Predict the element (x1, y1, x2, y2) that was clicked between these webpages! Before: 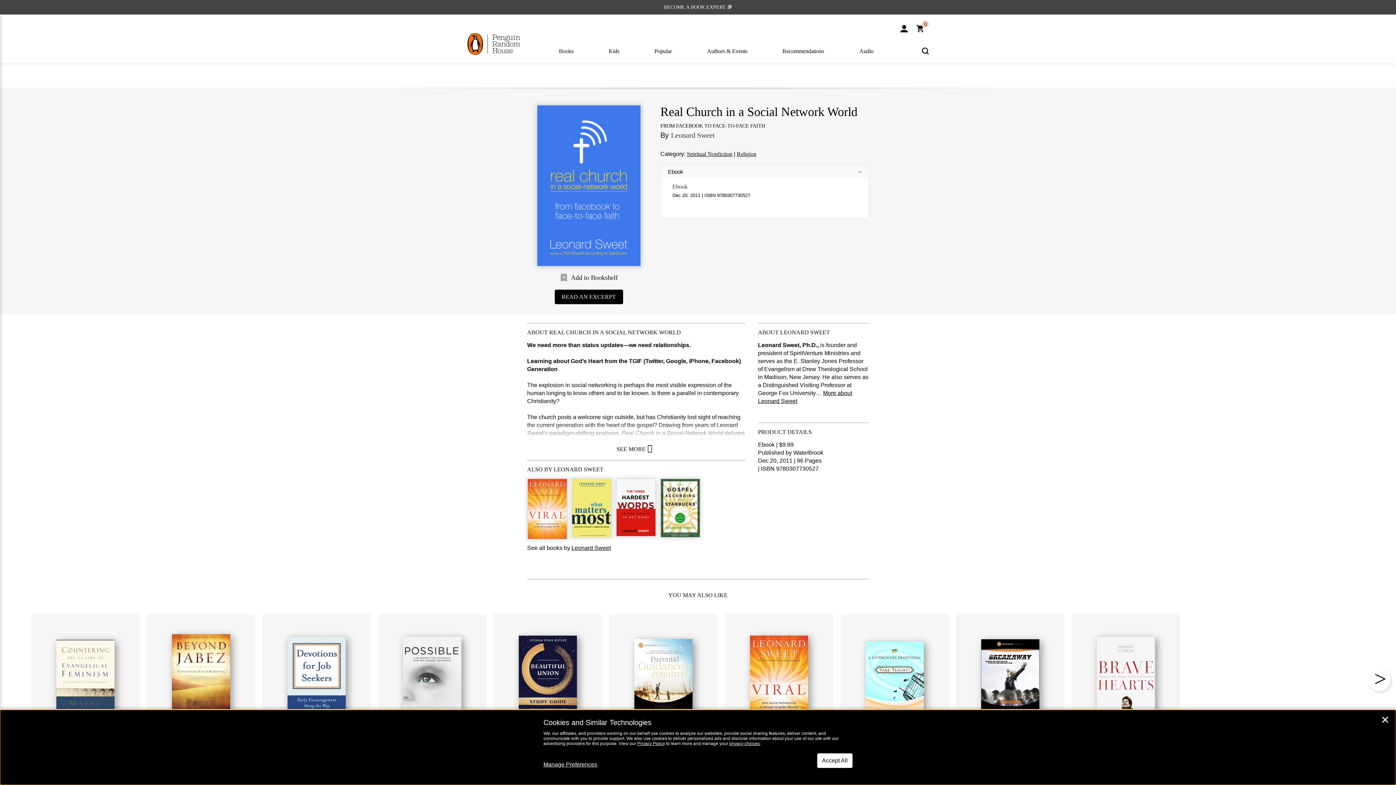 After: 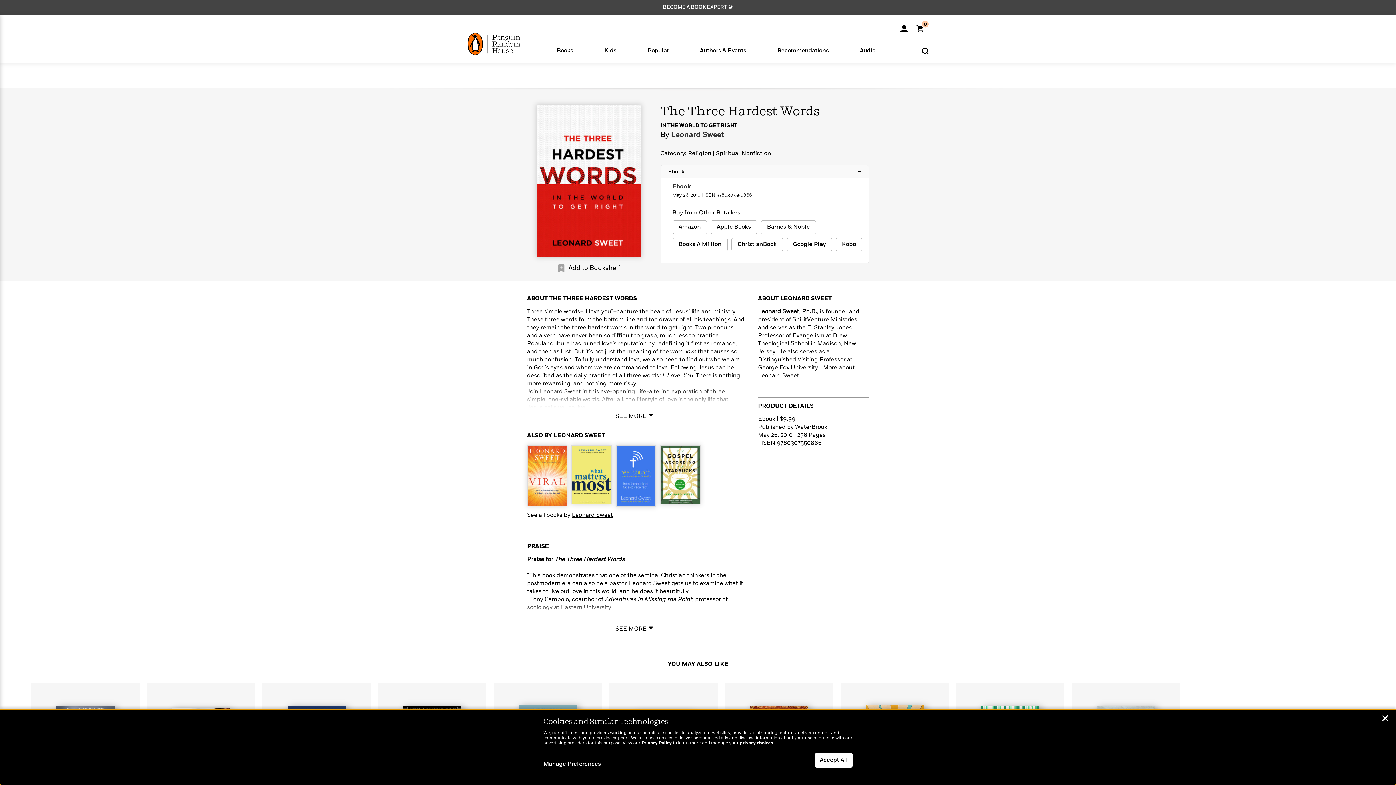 Action: bbox: (616, 479, 655, 536)